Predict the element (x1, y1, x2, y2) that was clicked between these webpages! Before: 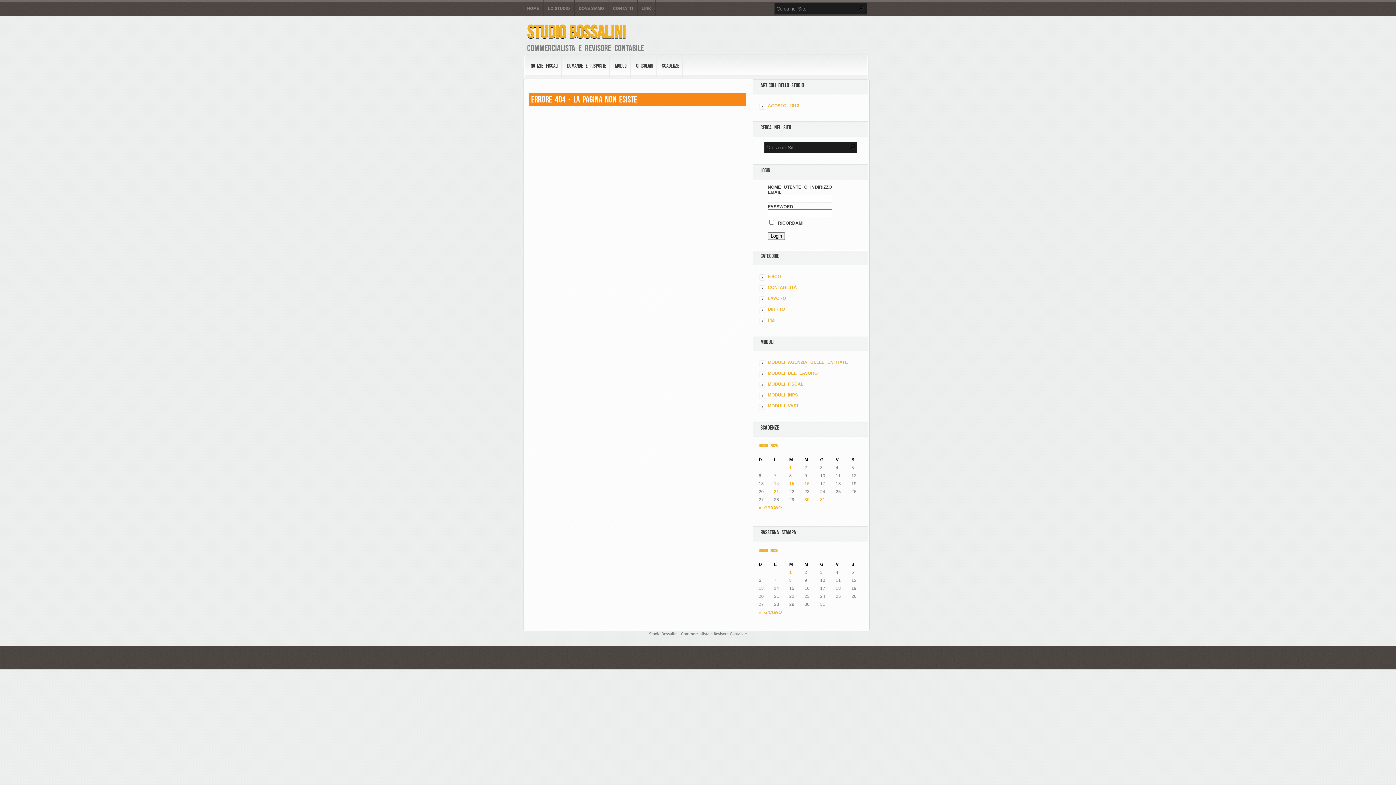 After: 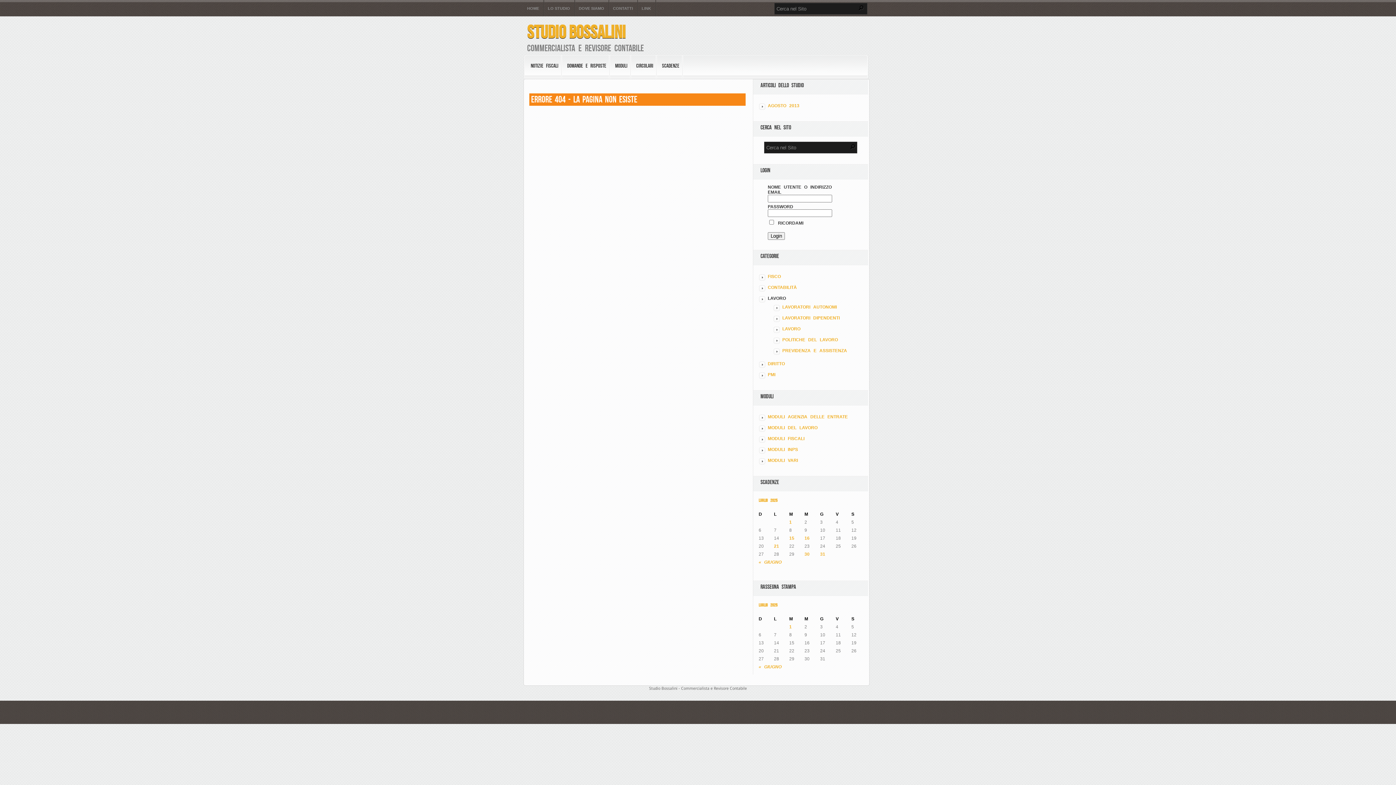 Action: bbox: (768, 296, 786, 301) label: LAVORO